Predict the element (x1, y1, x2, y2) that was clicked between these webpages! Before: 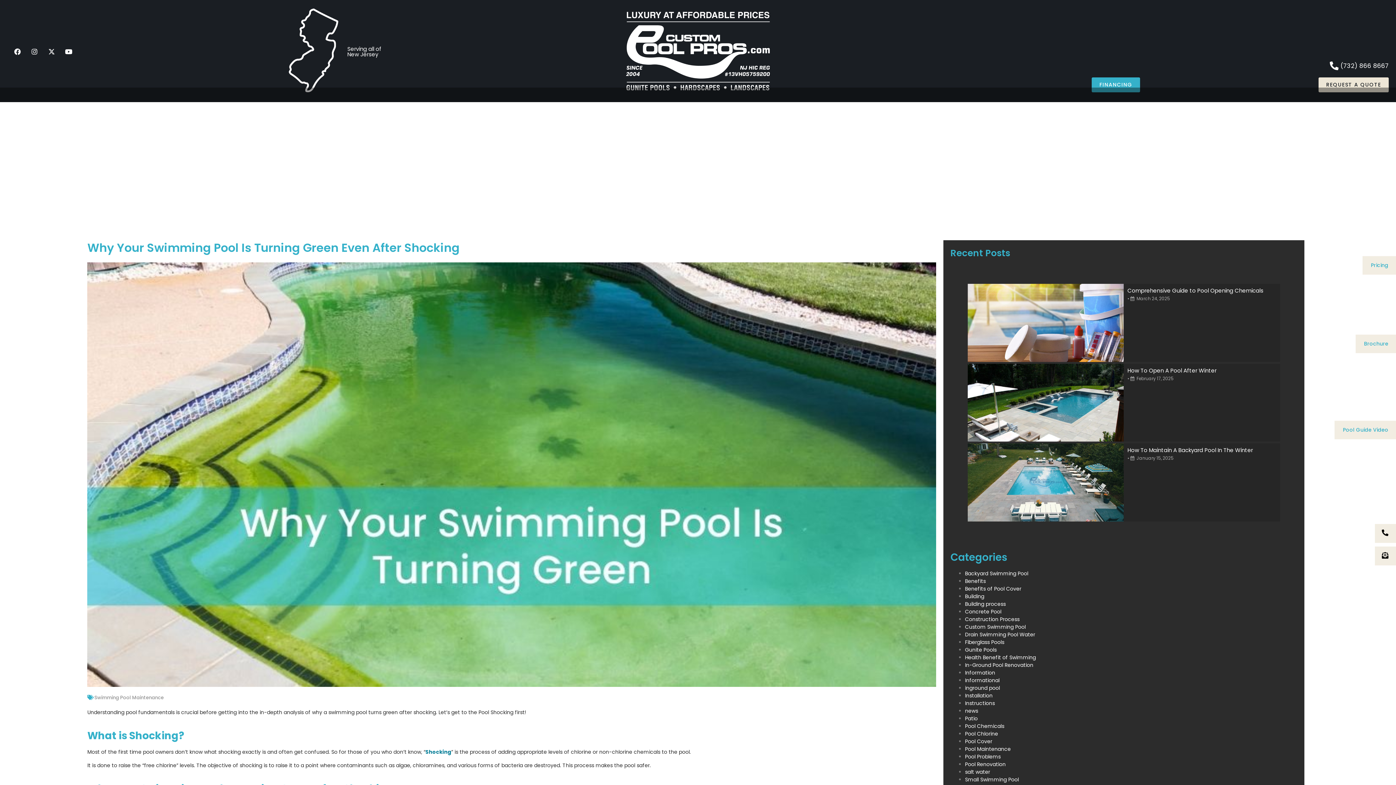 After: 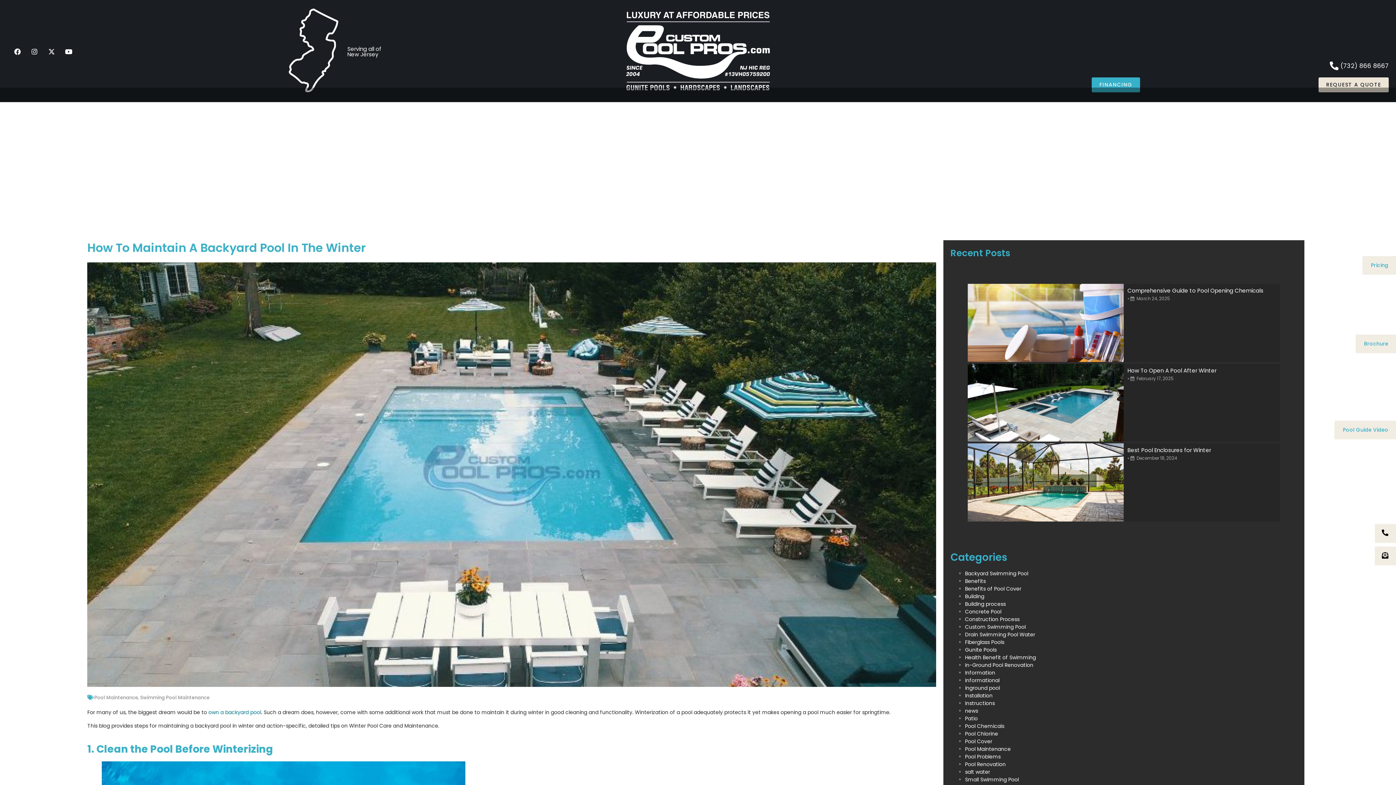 Action: label: How To Maintain A Backyard Pool In The Winter bbox: (1127, 446, 1253, 454)